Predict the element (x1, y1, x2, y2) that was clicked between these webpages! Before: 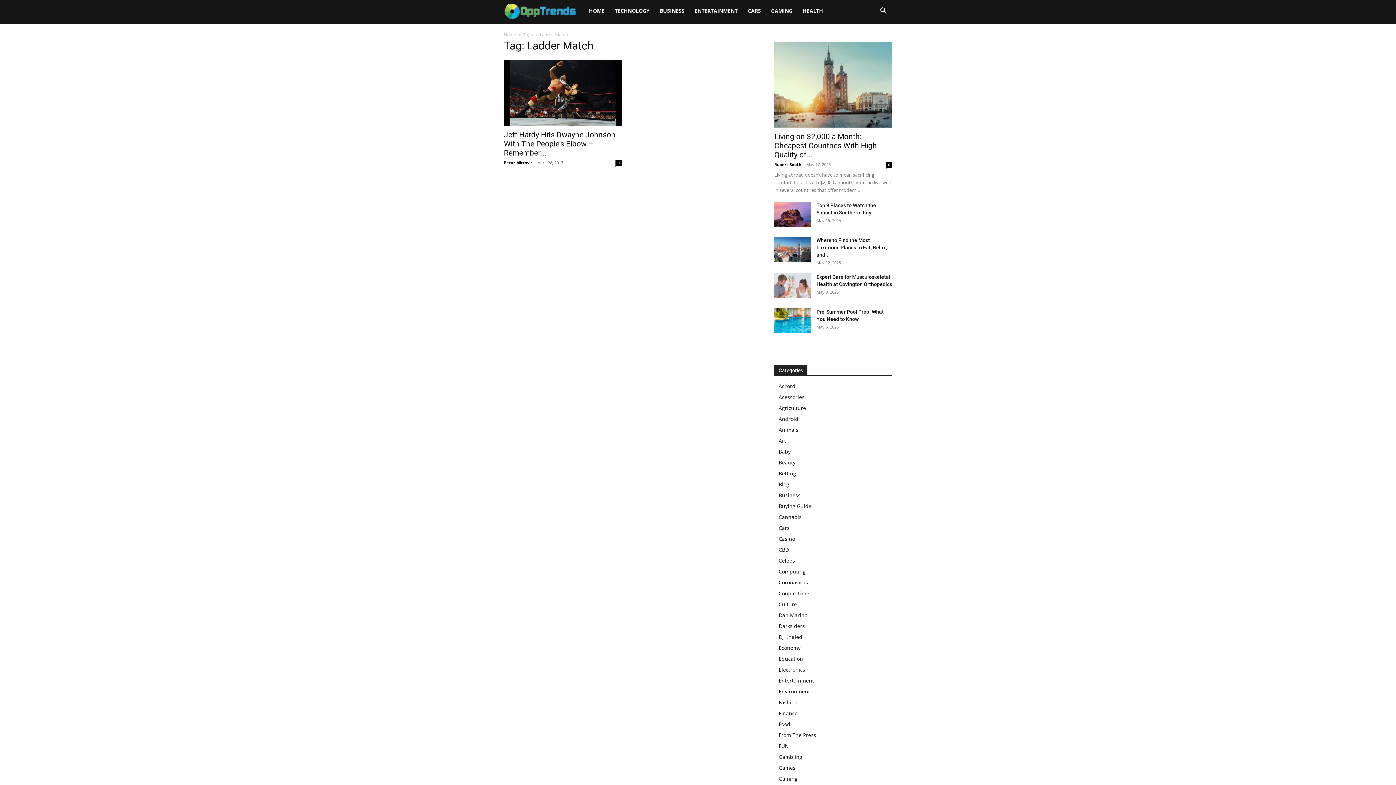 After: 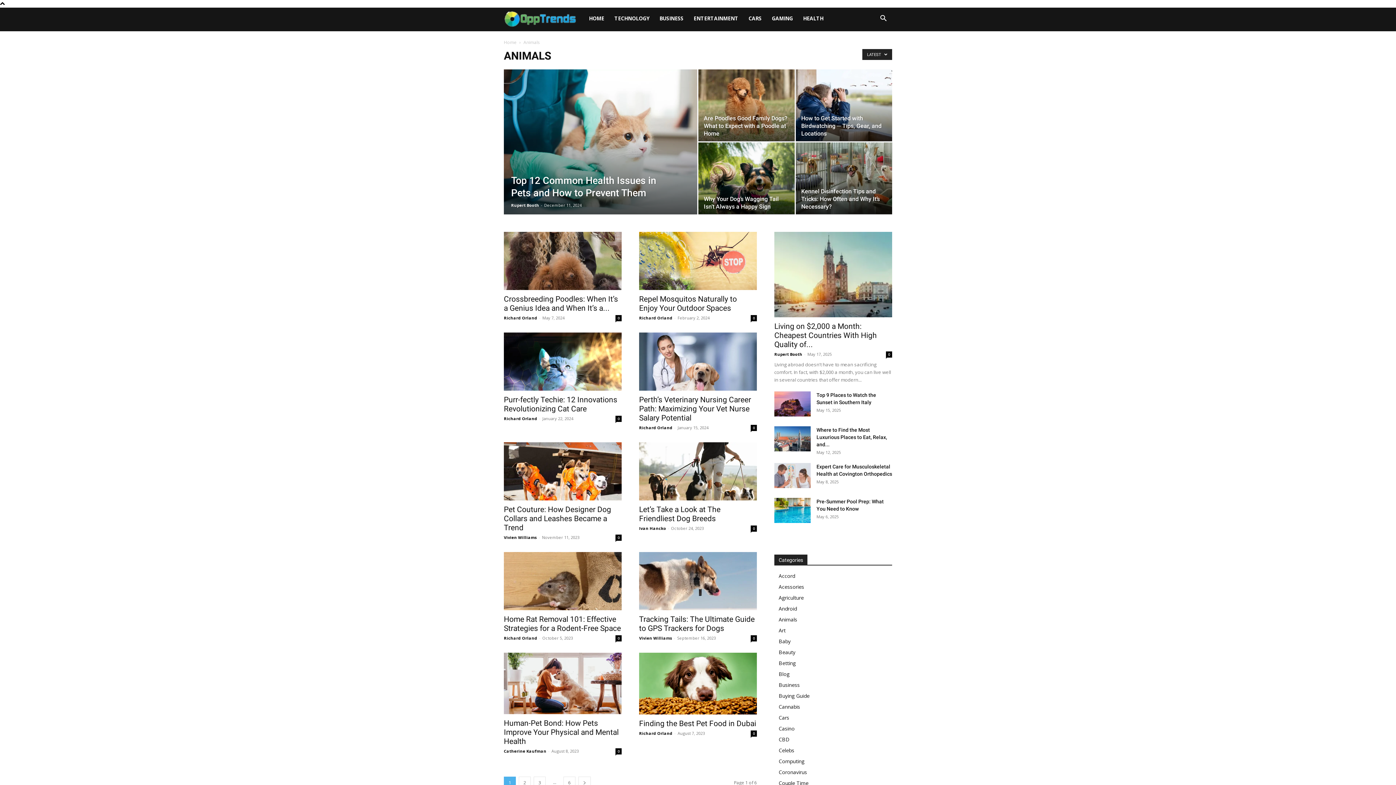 Action: label: Animals bbox: (778, 426, 798, 433)